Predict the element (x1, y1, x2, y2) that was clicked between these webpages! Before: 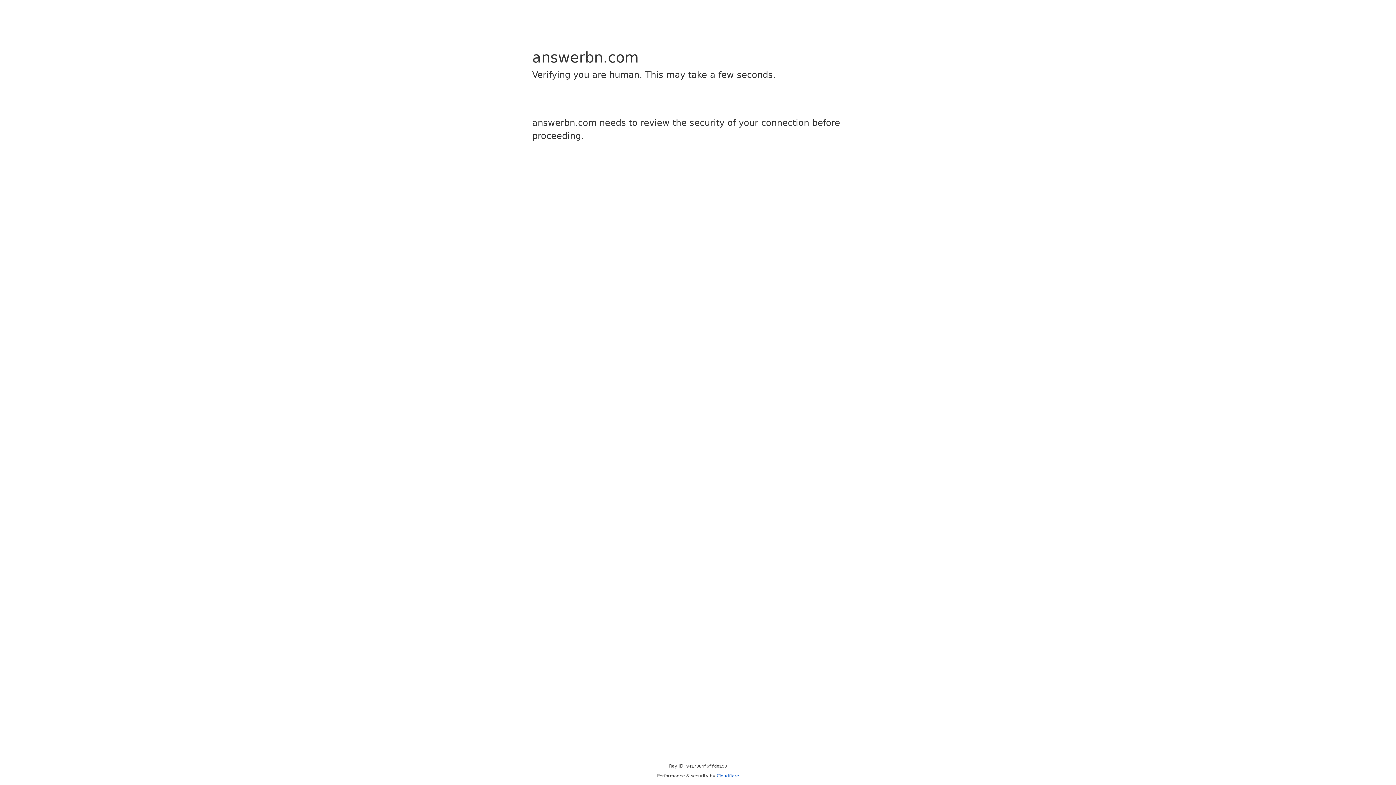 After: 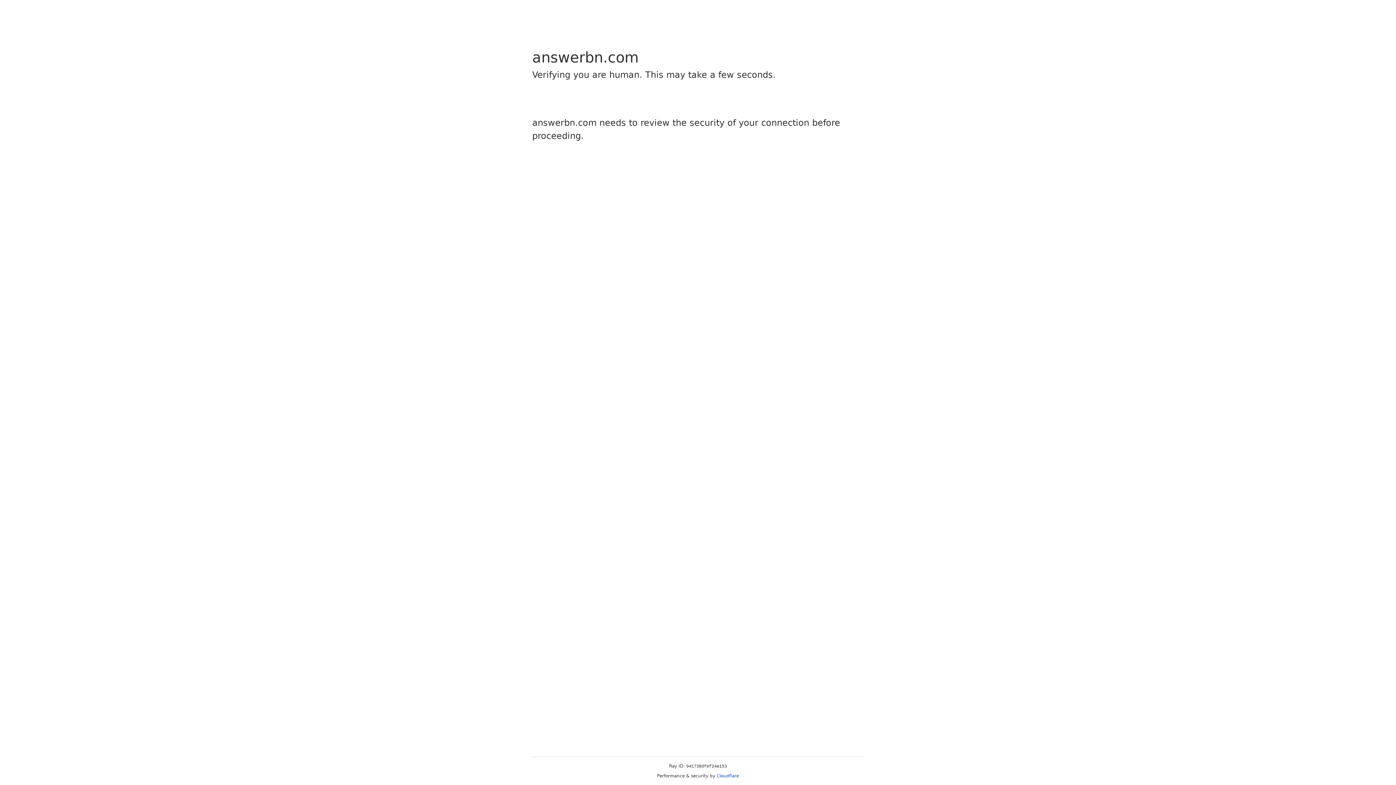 Action: label: Cloudflare bbox: (716, 773, 739, 778)